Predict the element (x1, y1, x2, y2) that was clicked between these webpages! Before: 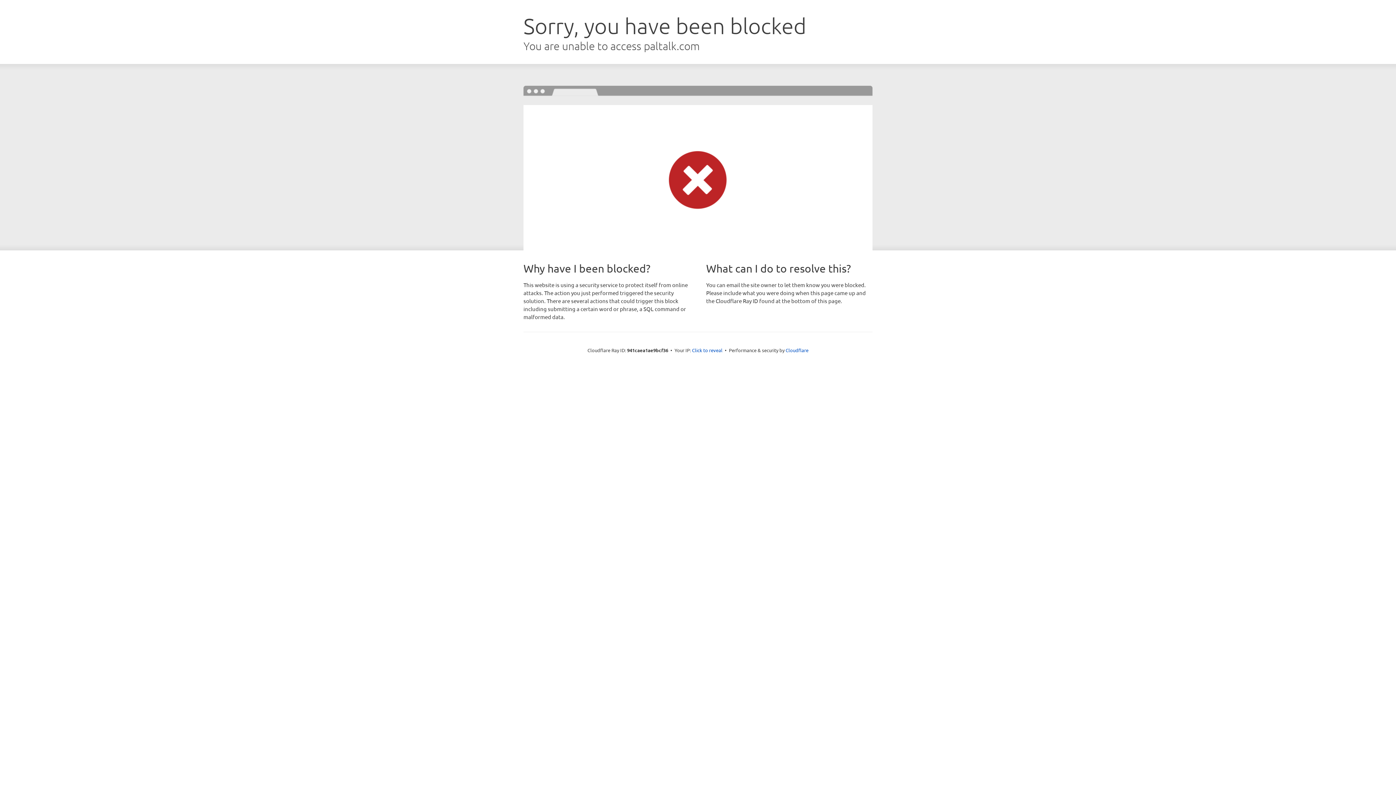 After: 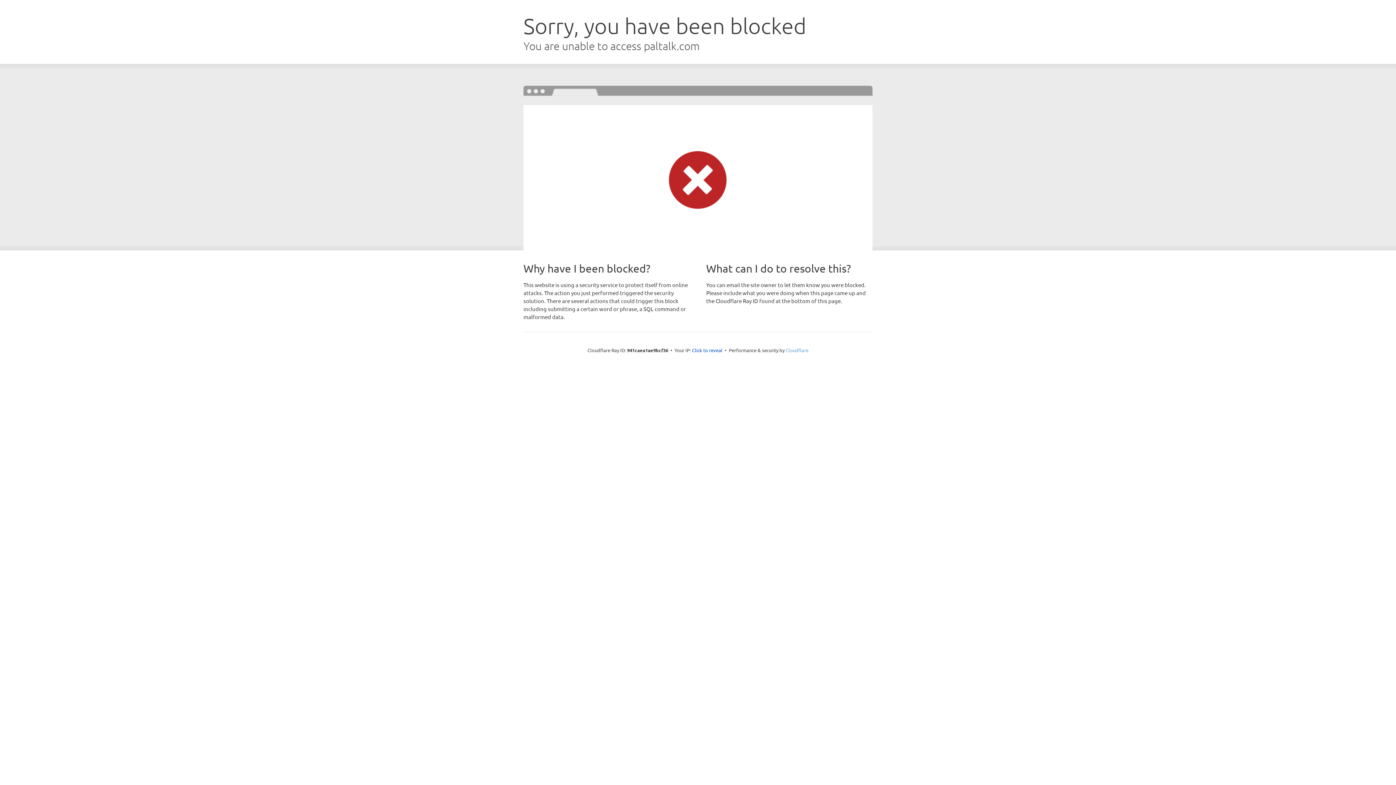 Action: label: Cloudflare bbox: (785, 347, 808, 353)